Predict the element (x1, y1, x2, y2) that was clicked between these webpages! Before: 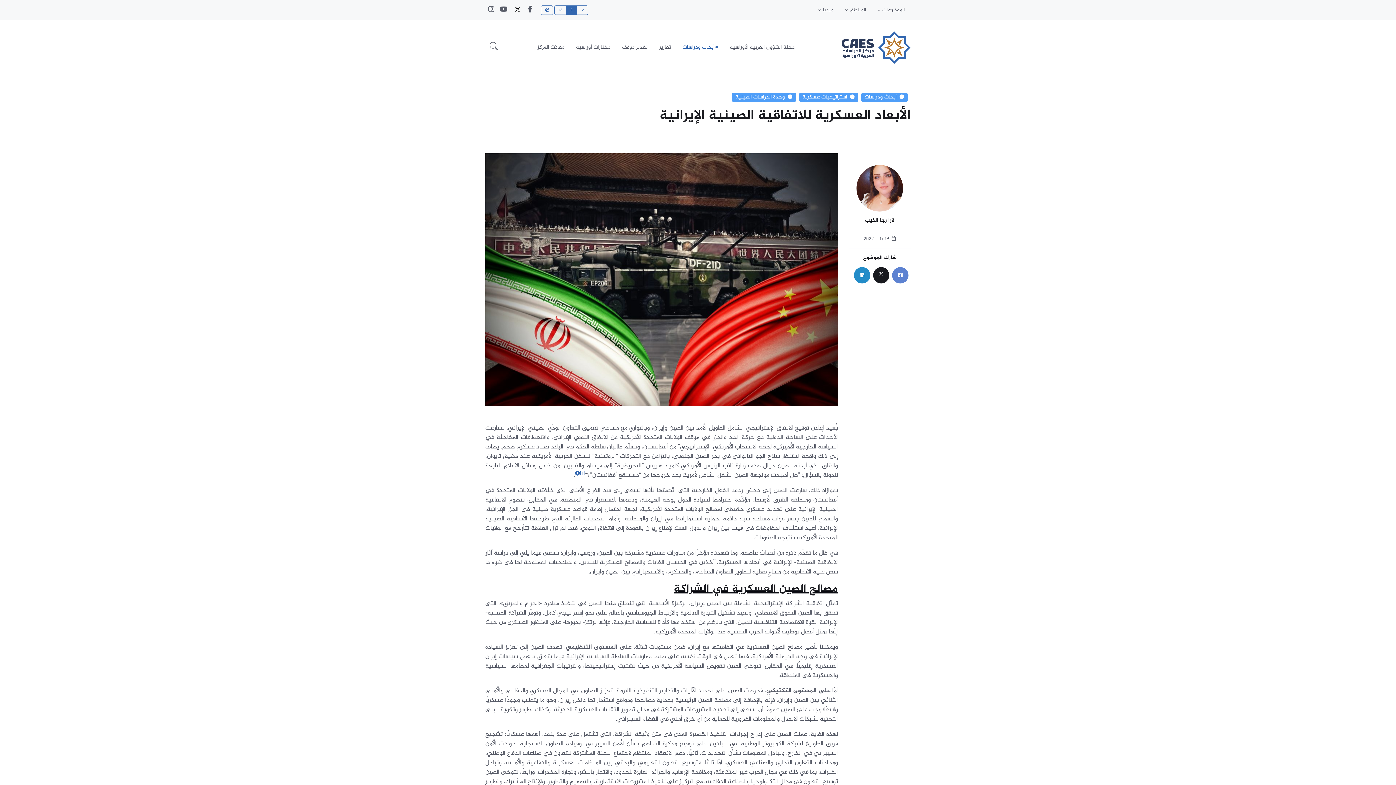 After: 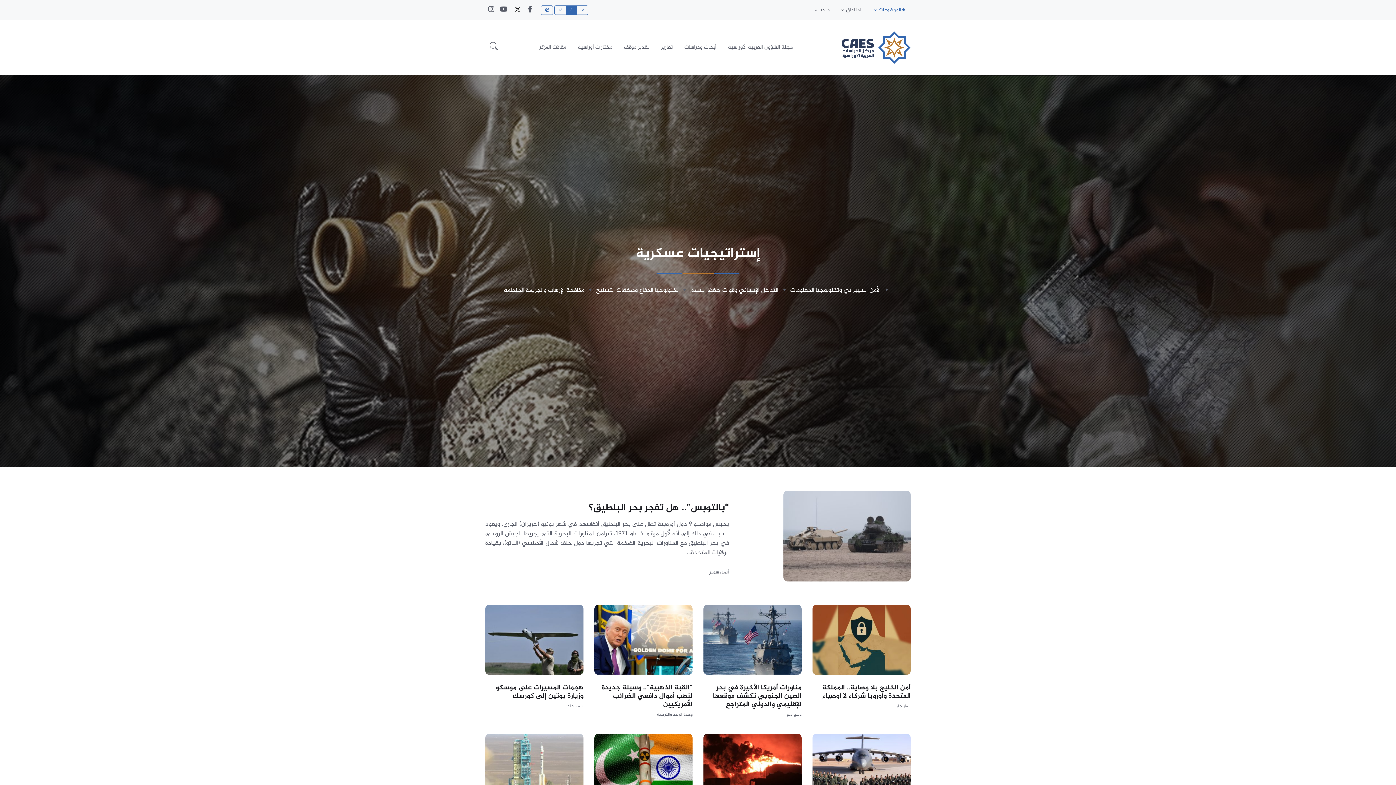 Action: label: إستراتيجيات عسكرية bbox: (799, 93, 858, 101)